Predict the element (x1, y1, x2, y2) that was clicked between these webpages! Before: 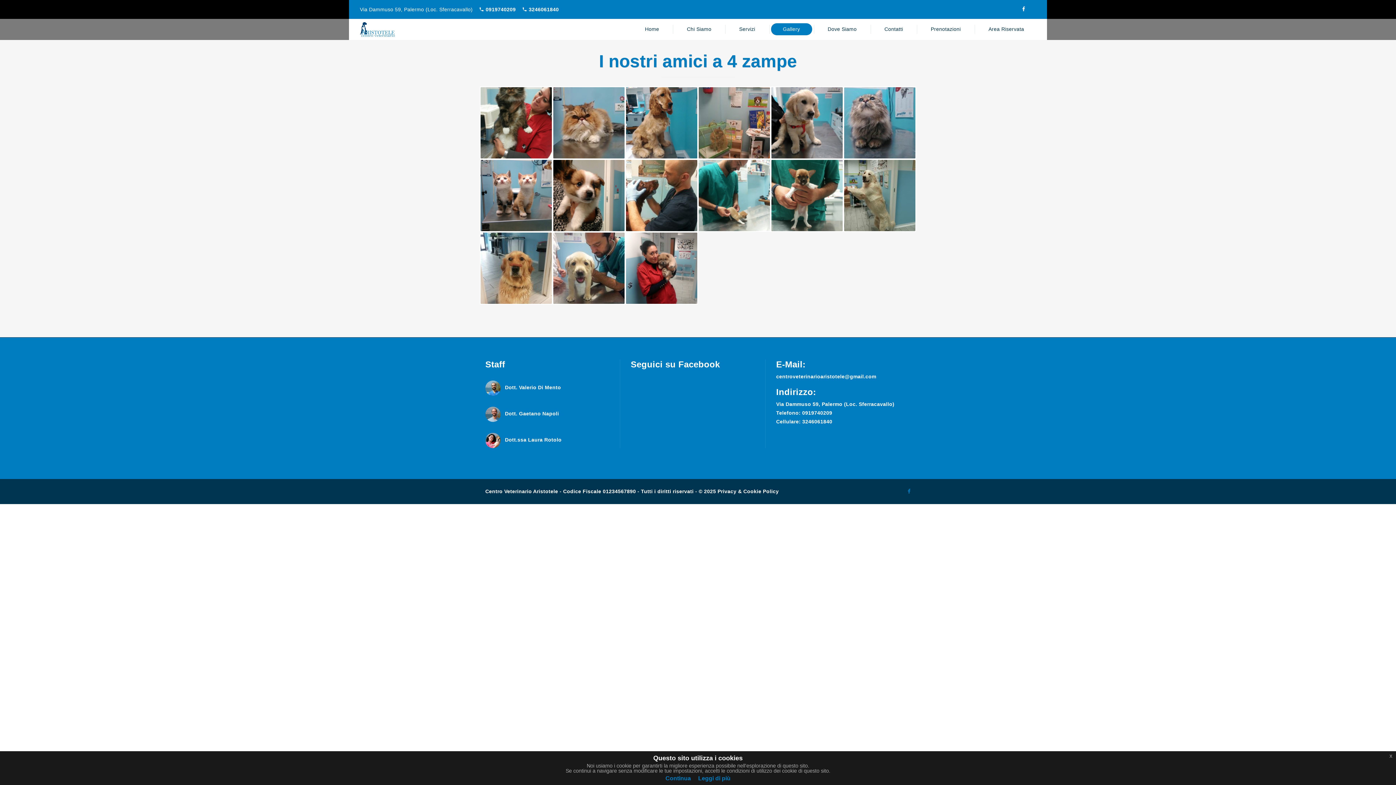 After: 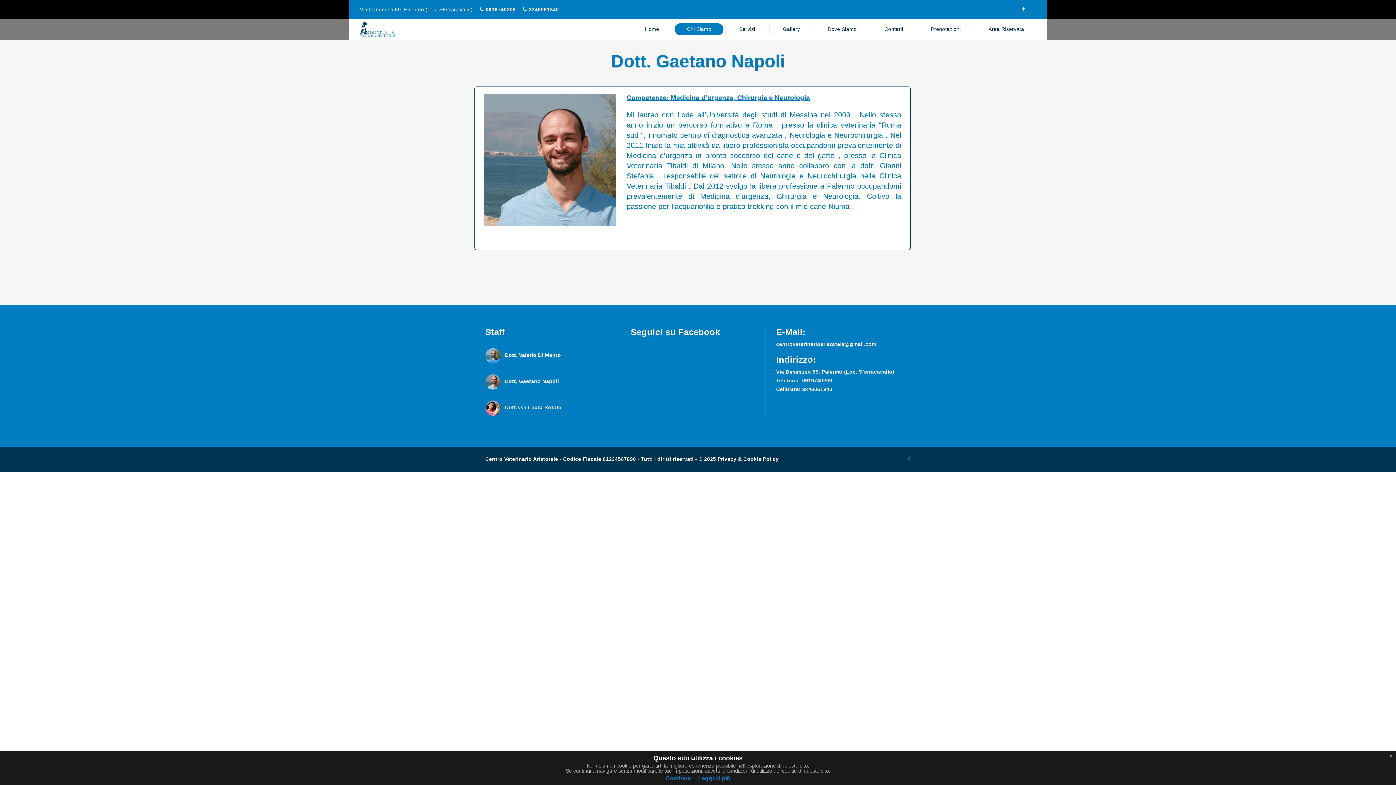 Action: bbox: (505, 410, 559, 416) label: Dott. Gaetano Napoli